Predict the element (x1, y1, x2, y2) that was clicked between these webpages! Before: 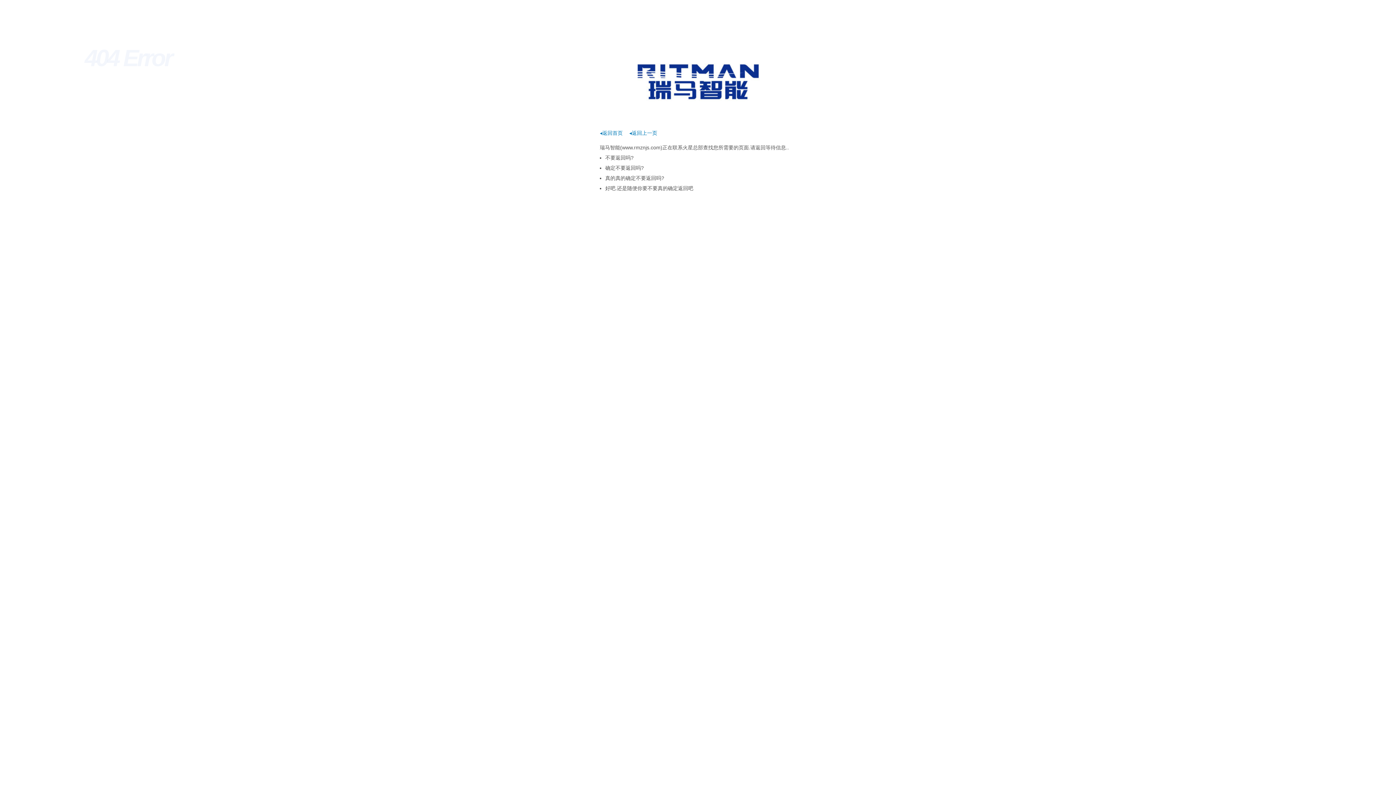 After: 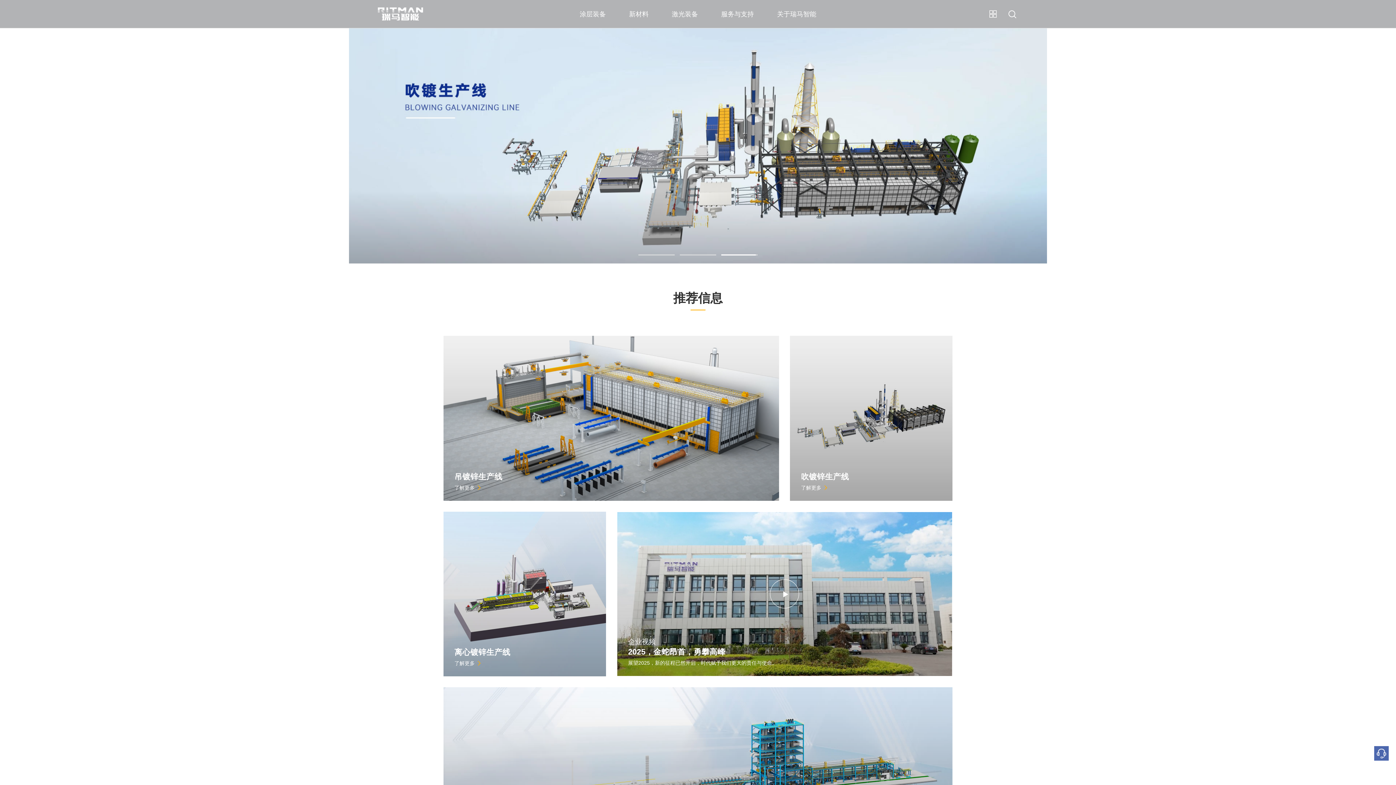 Action: label: ◂返回上一页 bbox: (629, 130, 657, 136)